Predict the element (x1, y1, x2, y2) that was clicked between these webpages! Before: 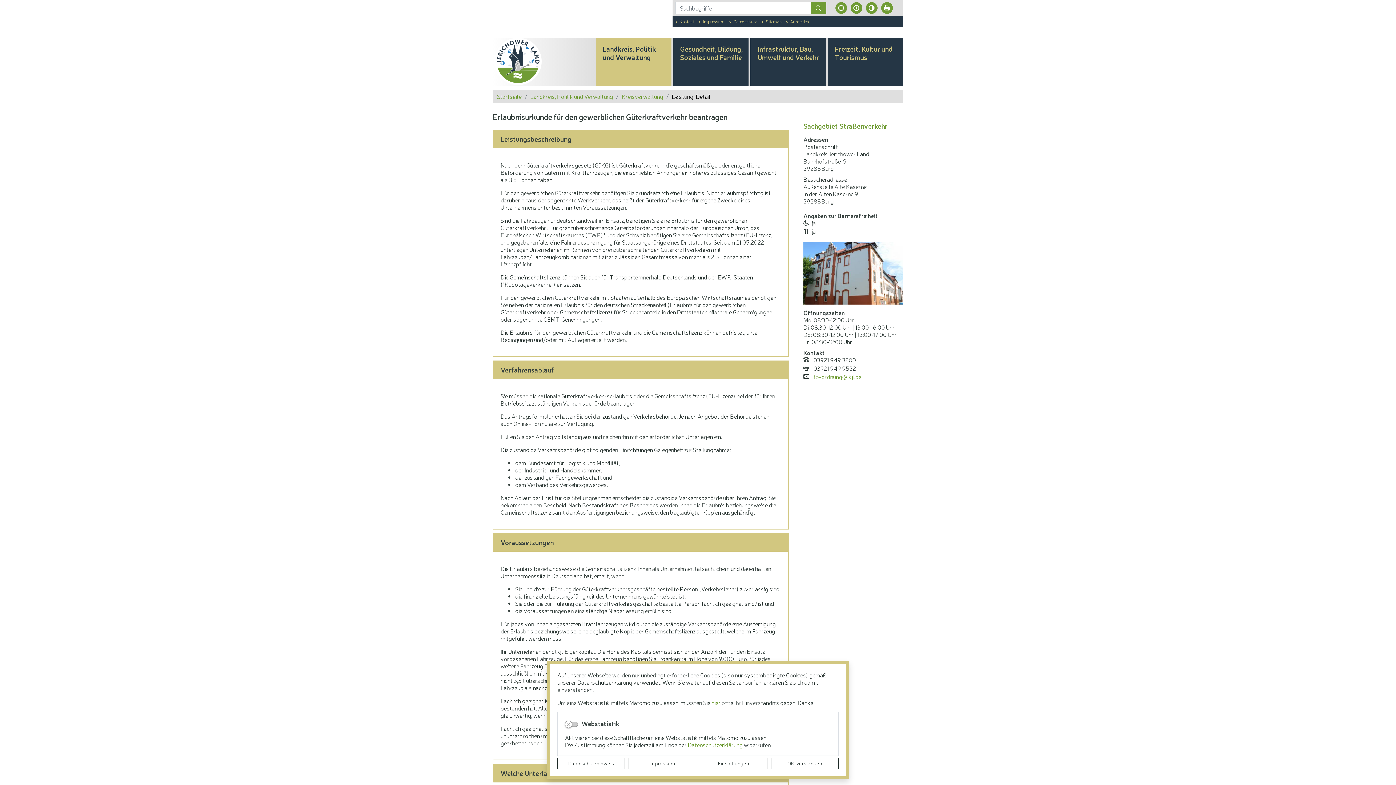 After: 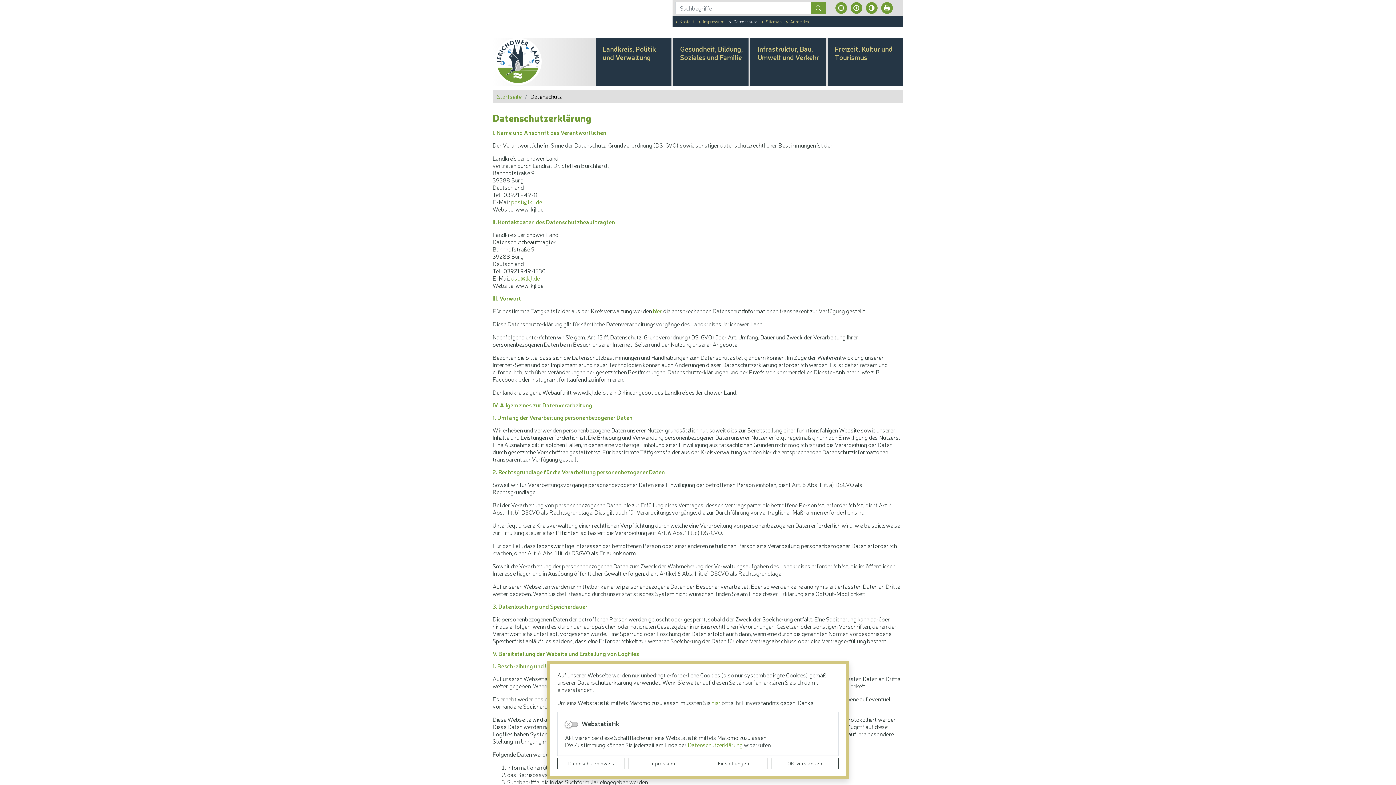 Action: label: hier bbox: (711, 698, 720, 706)